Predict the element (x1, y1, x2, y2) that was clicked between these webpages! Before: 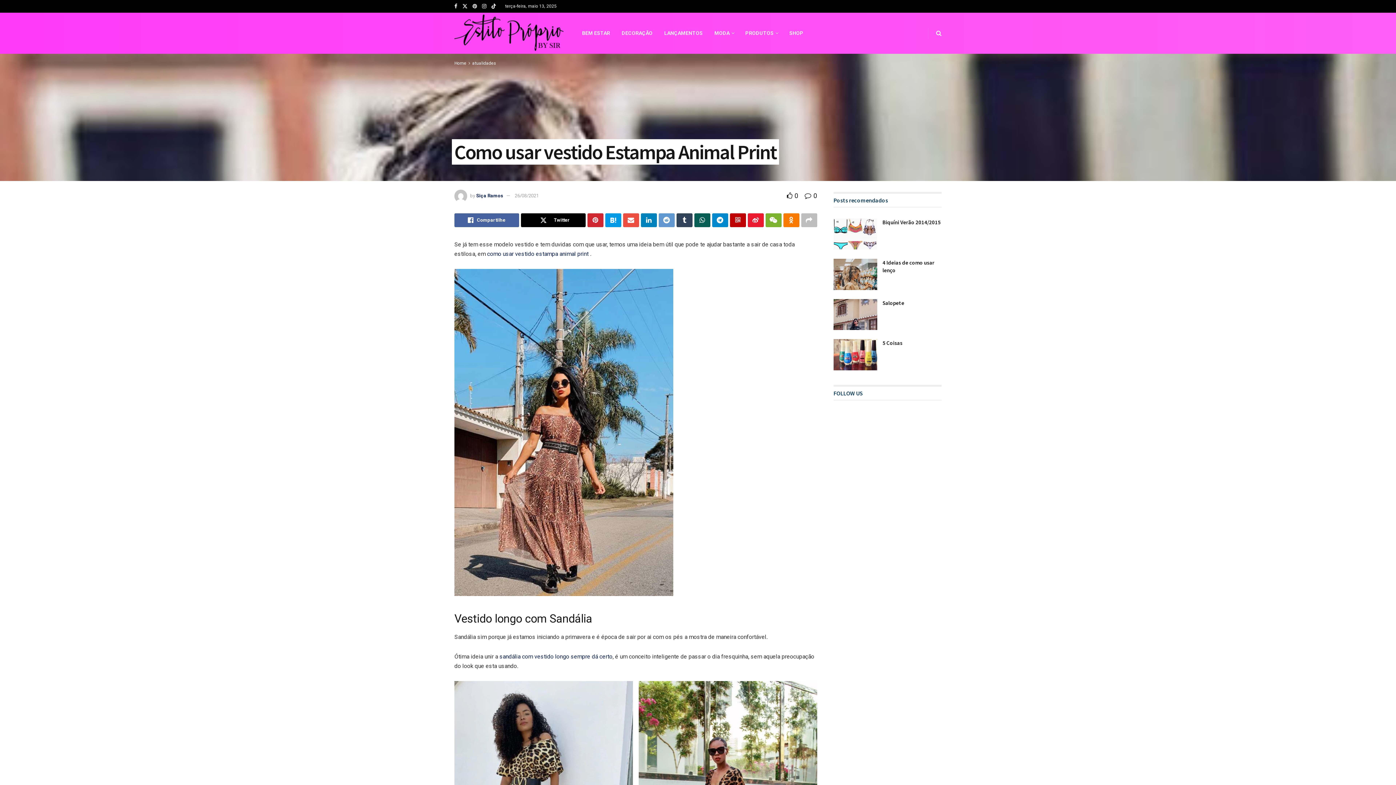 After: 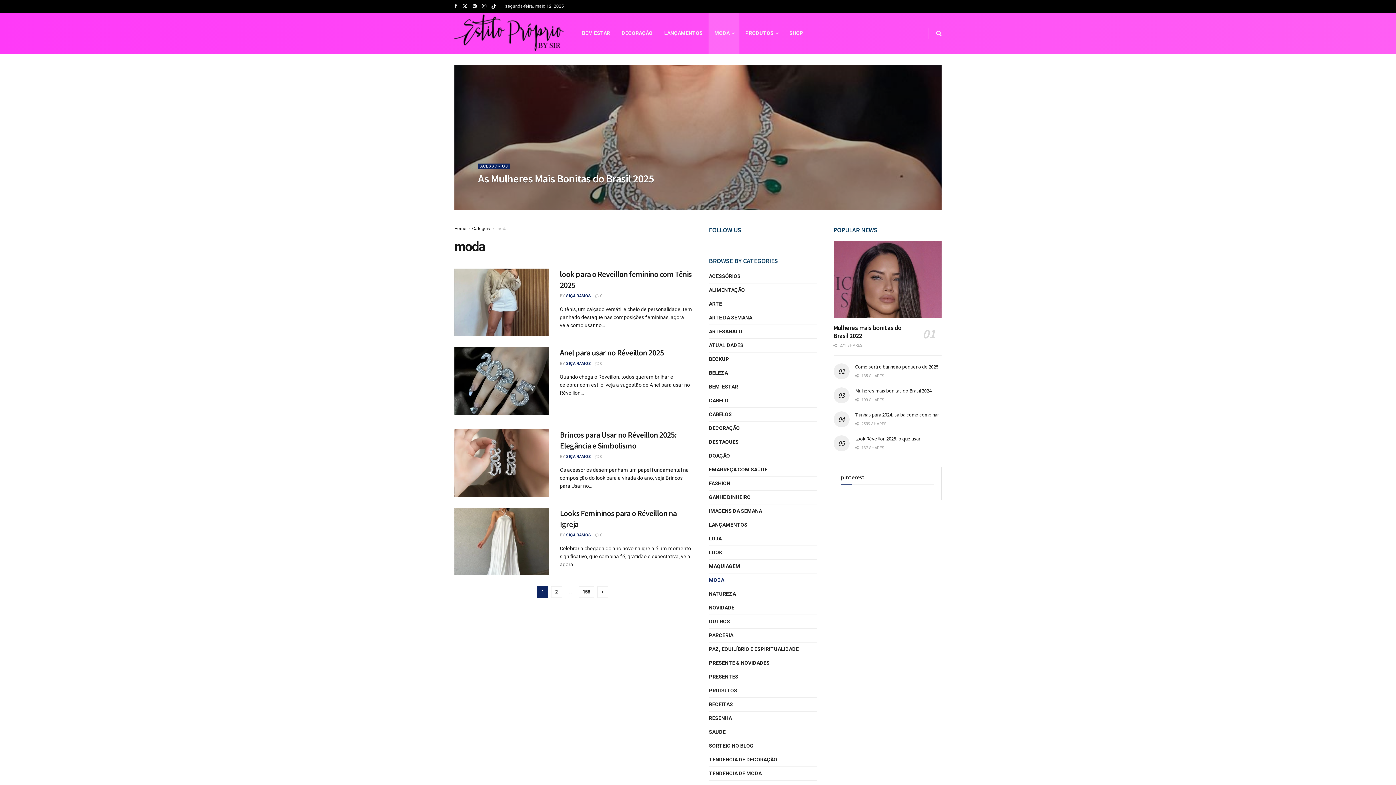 Action: label: MODA bbox: (708, 12, 739, 53)